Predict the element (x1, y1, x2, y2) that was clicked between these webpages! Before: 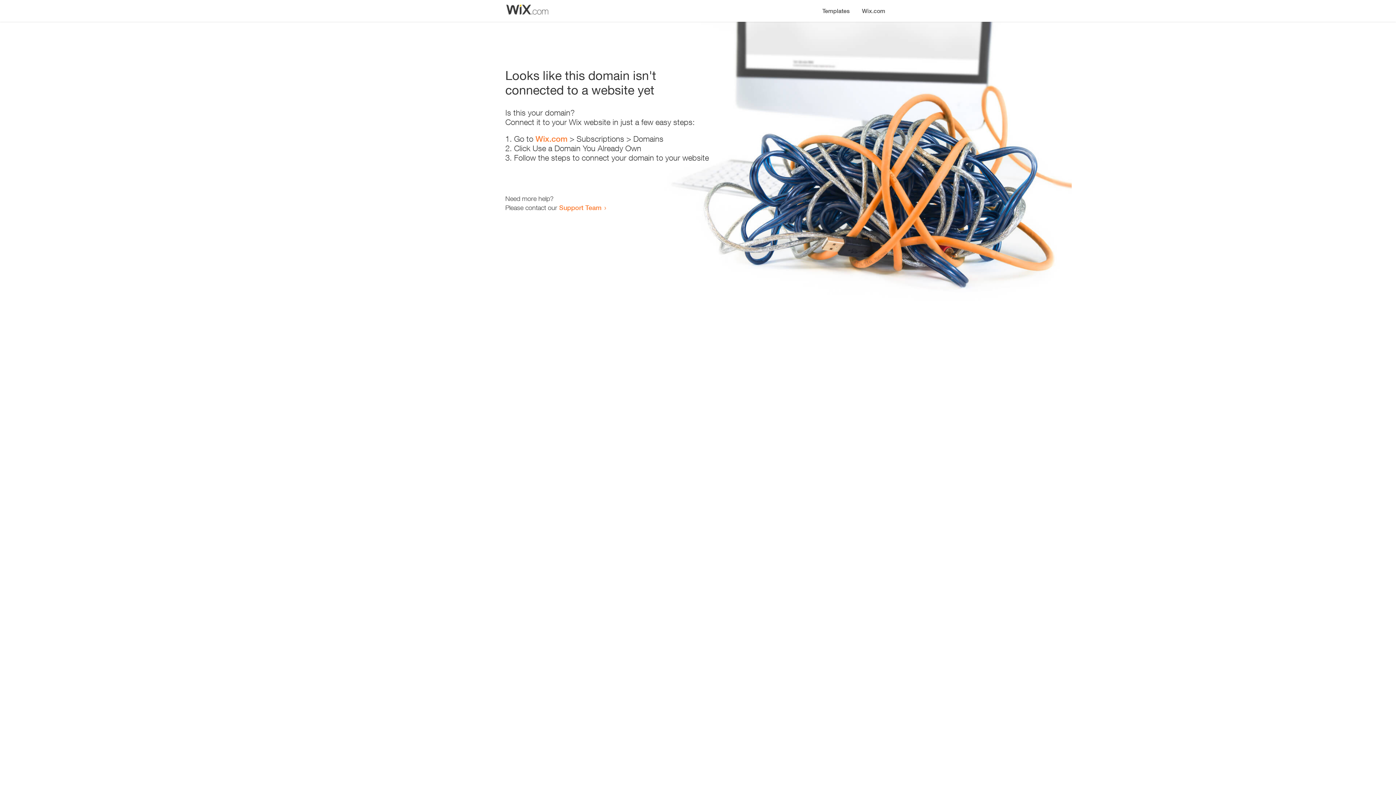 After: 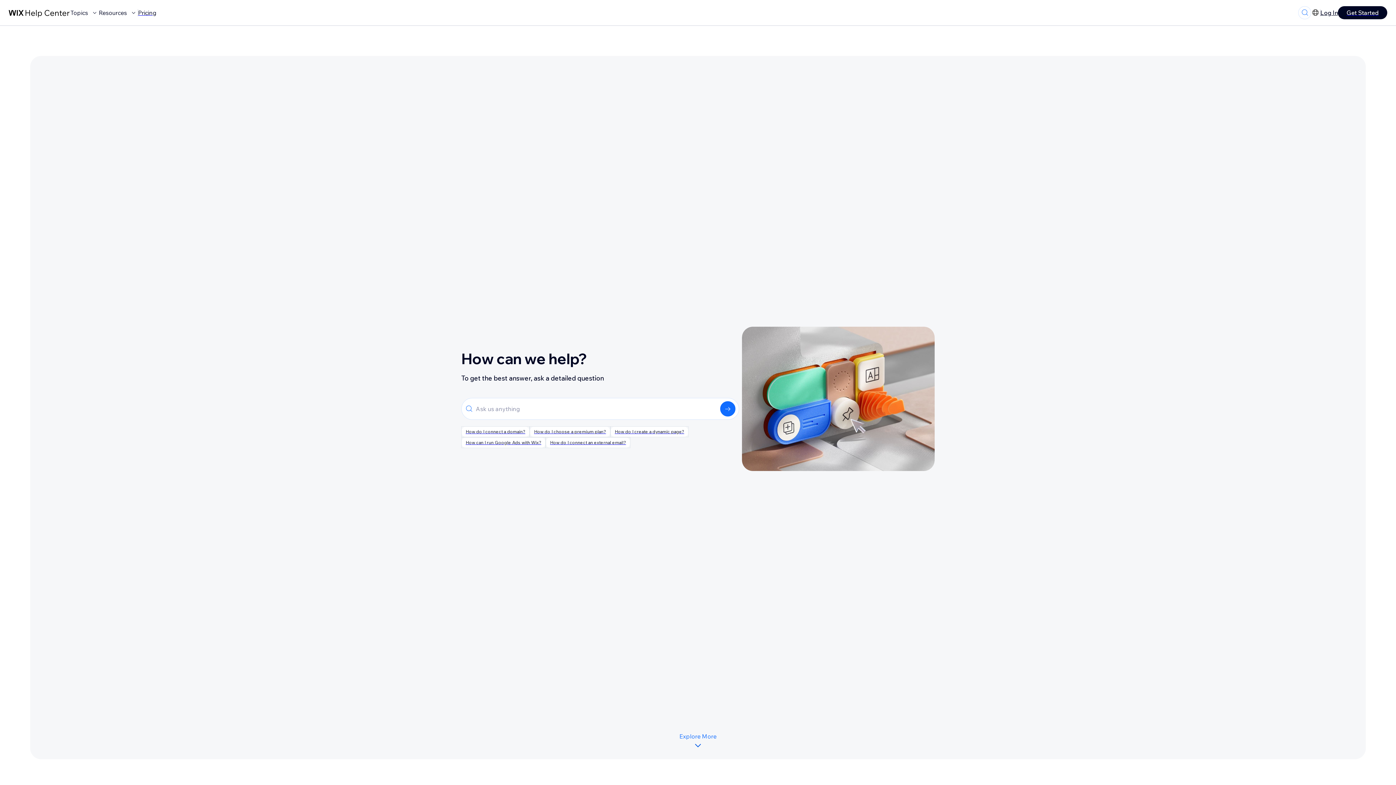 Action: bbox: (559, 203, 601, 211) label: Support Team